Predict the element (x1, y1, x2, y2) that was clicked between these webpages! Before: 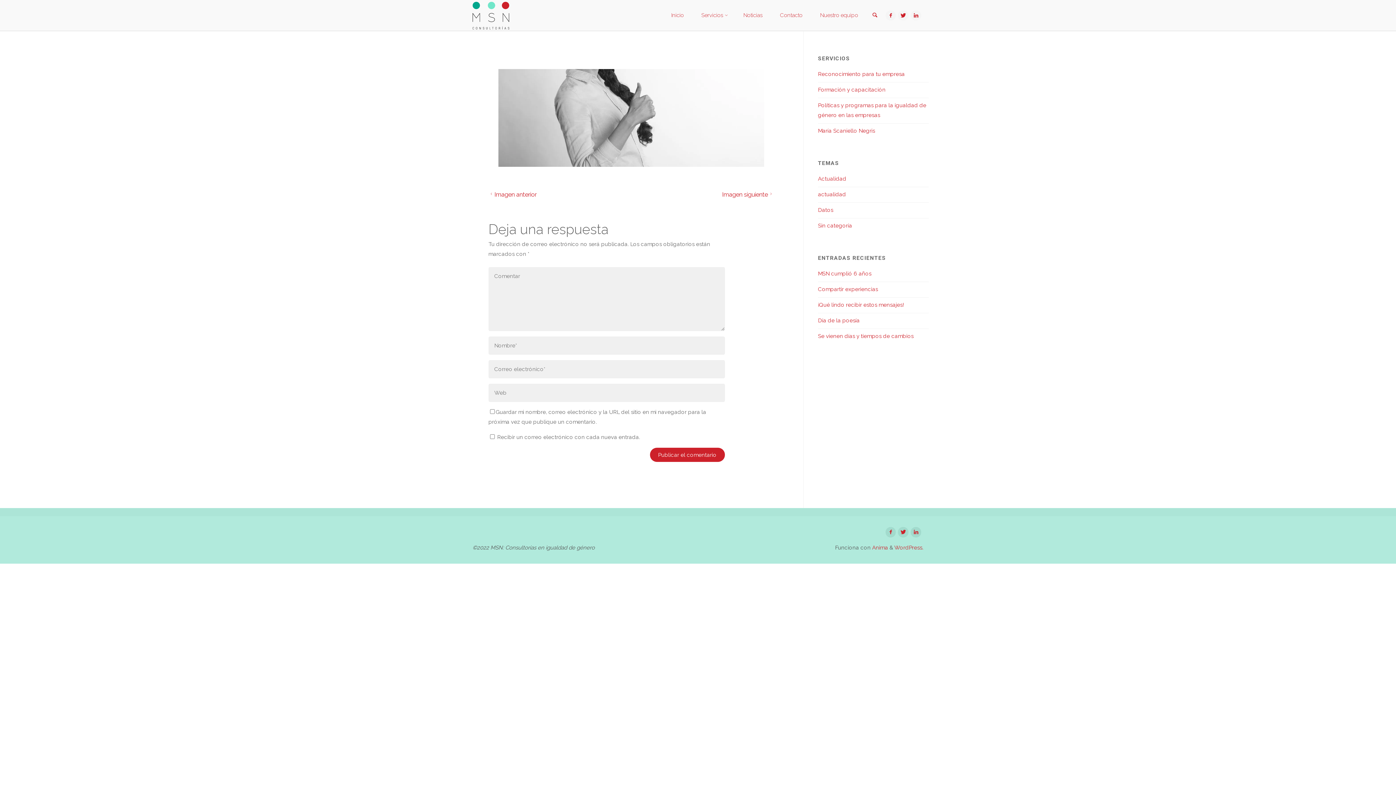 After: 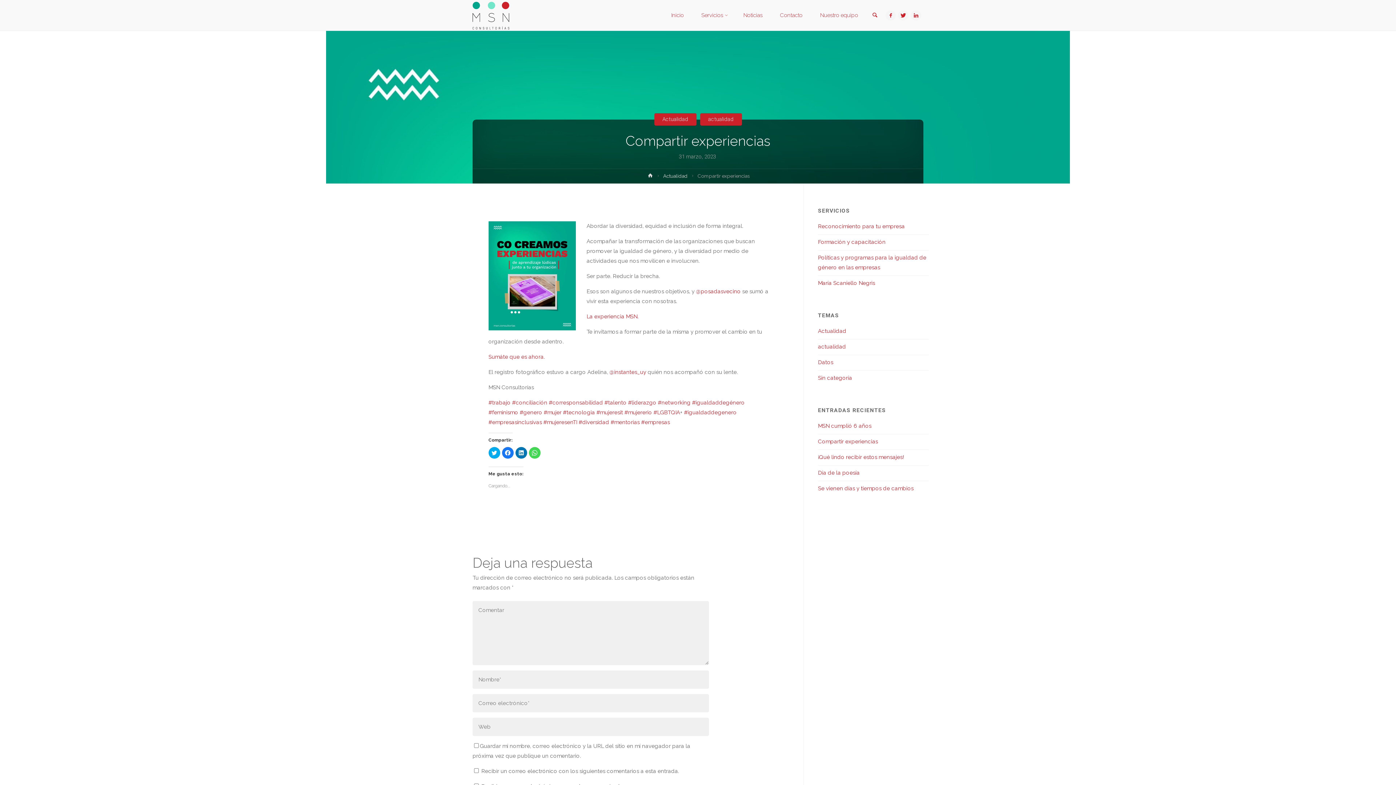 Action: label: Compartir experiencias bbox: (818, 286, 878, 292)